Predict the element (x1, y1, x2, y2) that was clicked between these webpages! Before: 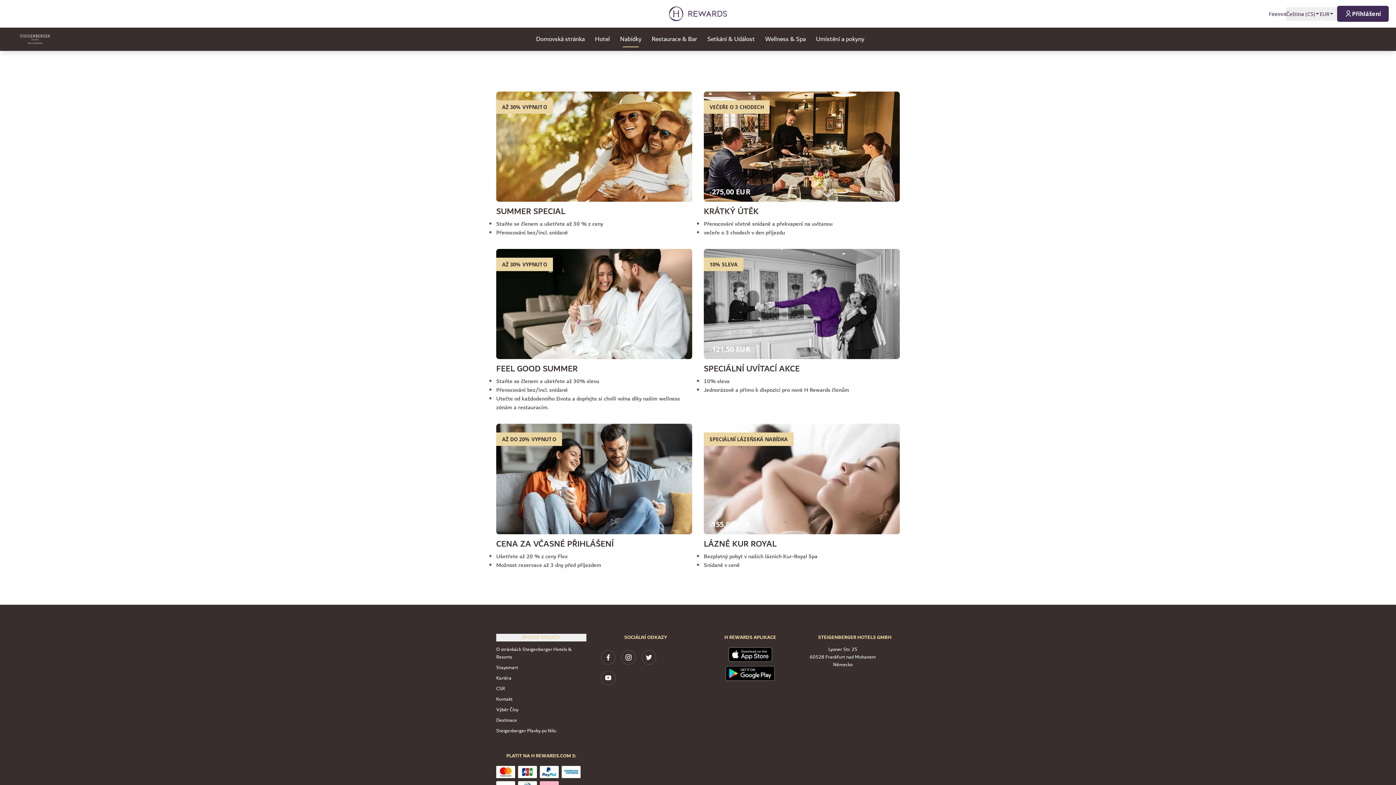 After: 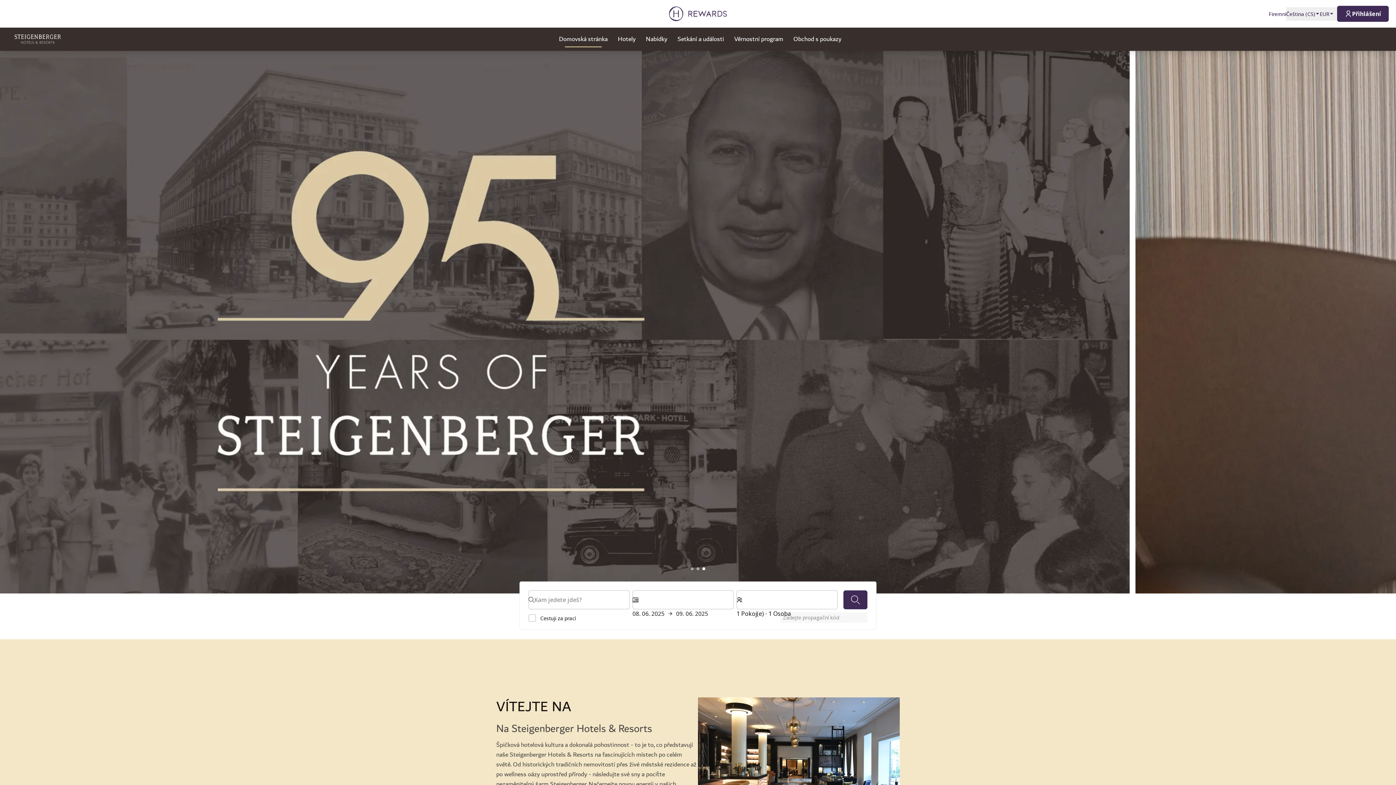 Action: label: O stránkách Steigenberger Hotels & Resorts bbox: (496, 645, 571, 661)